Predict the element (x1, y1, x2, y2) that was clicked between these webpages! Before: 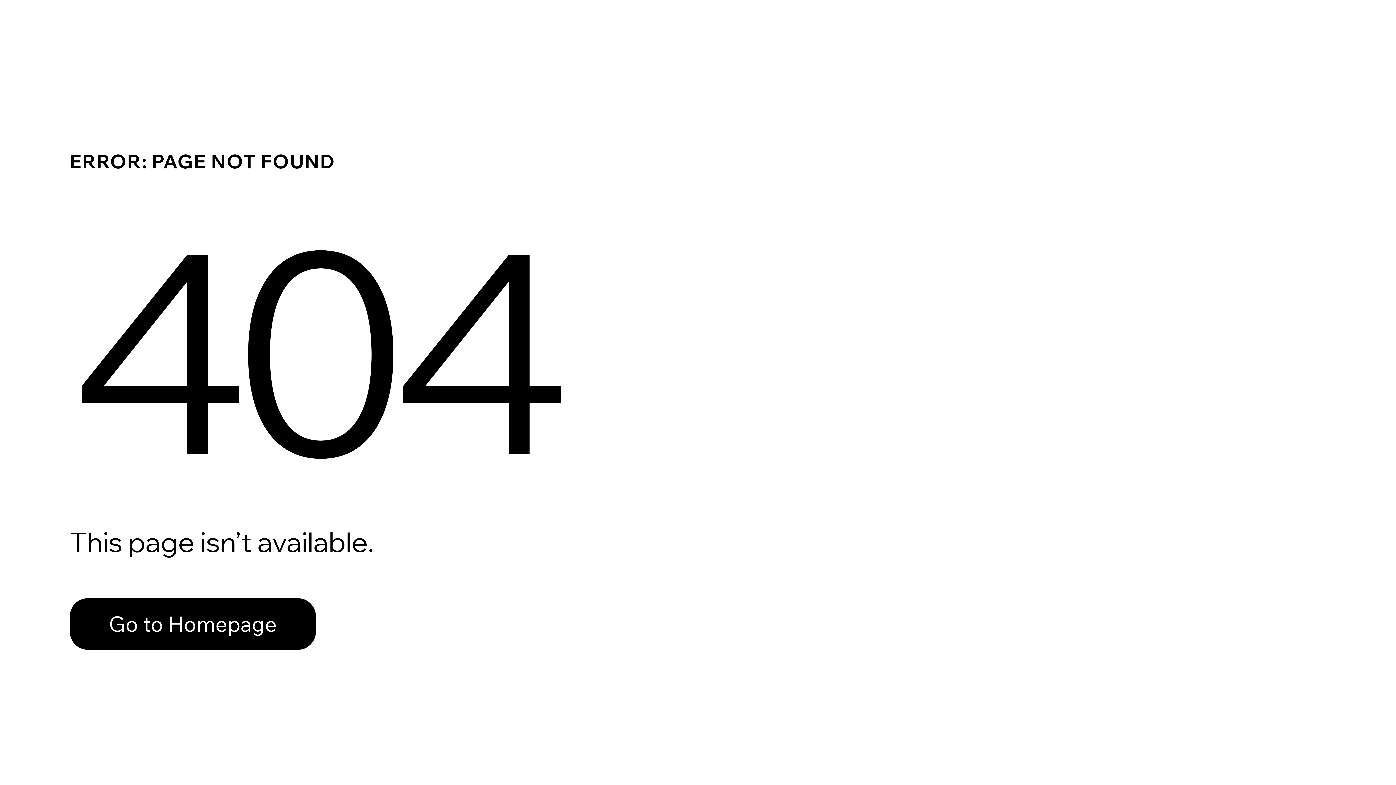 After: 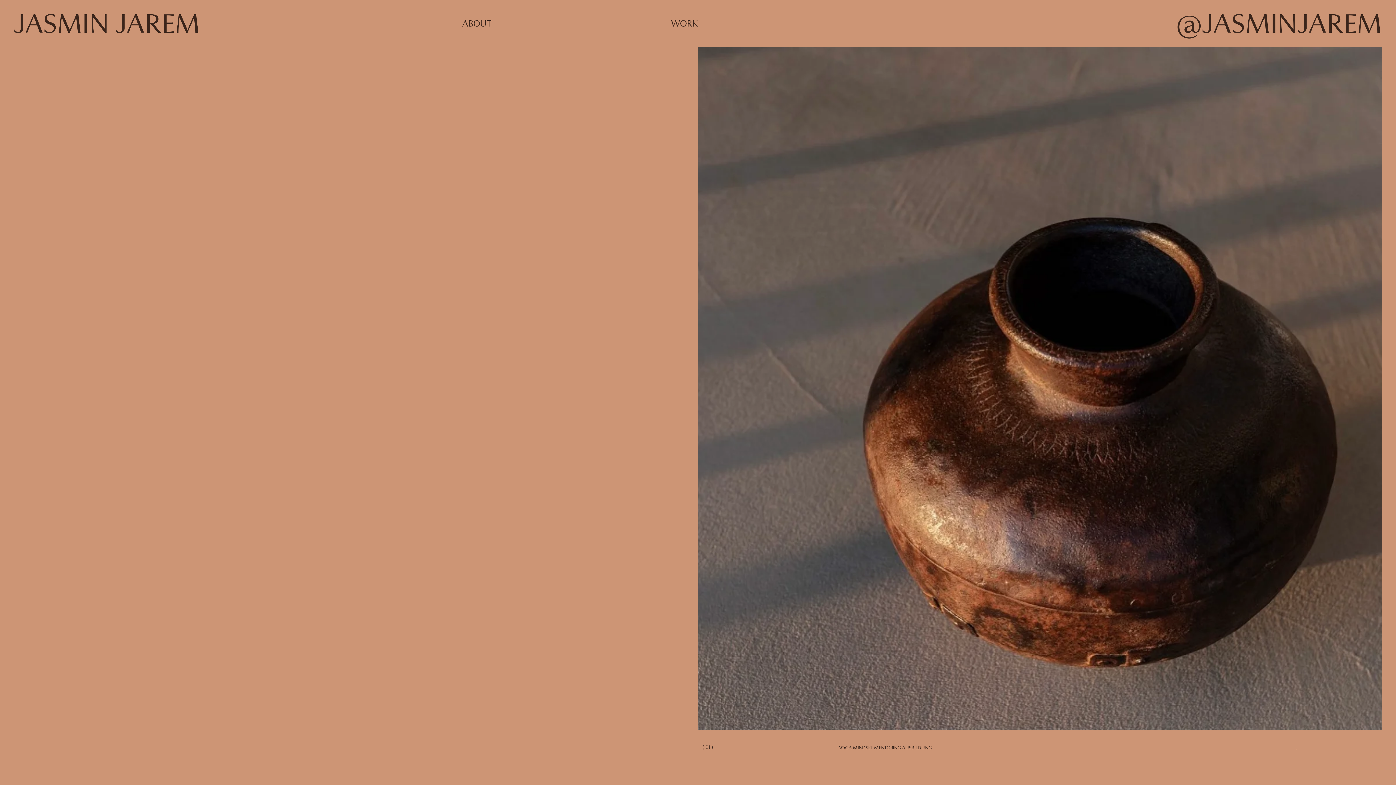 Action: bbox: (69, 582, 768, 659) label: Go to Homepage